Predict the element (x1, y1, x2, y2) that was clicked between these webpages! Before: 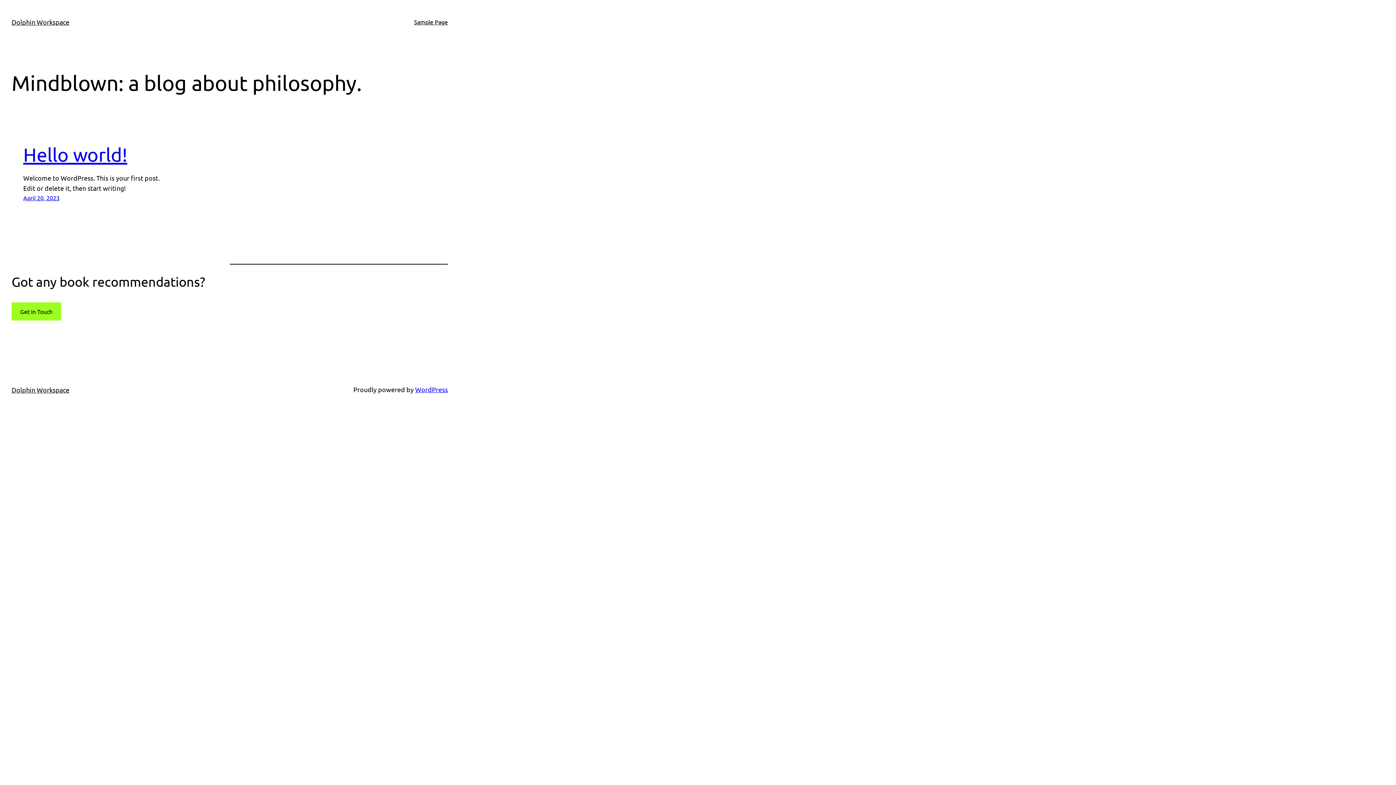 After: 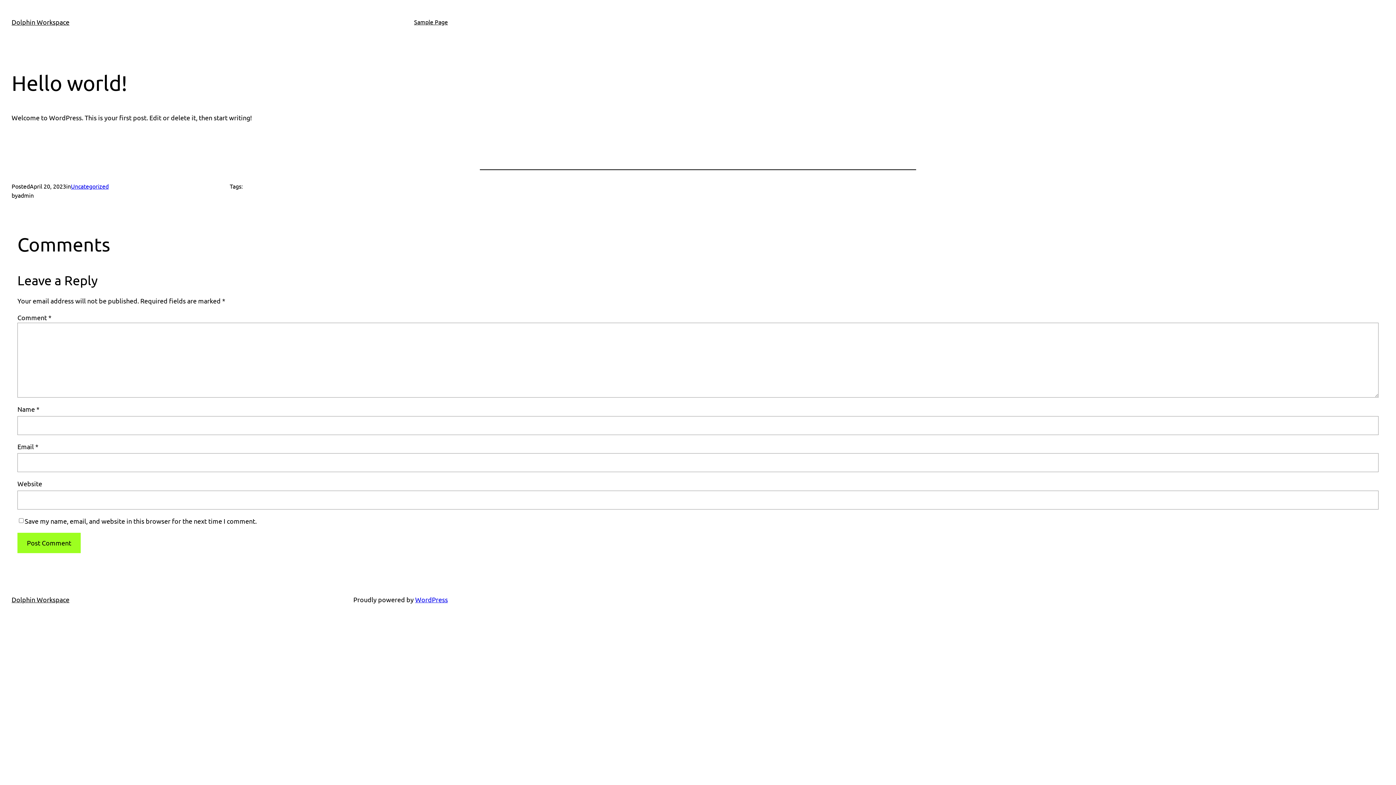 Action: bbox: (23, 194, 59, 201) label: April 20, 2023